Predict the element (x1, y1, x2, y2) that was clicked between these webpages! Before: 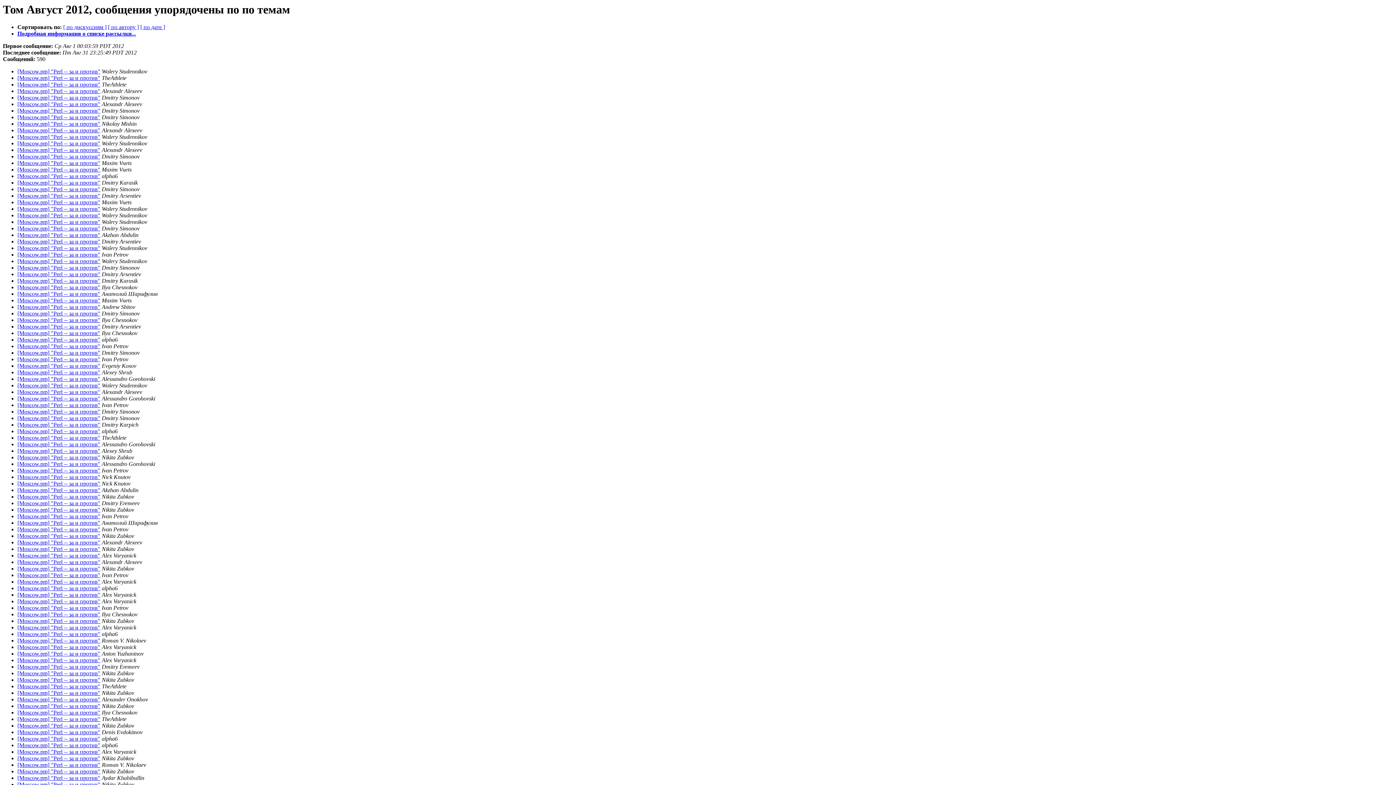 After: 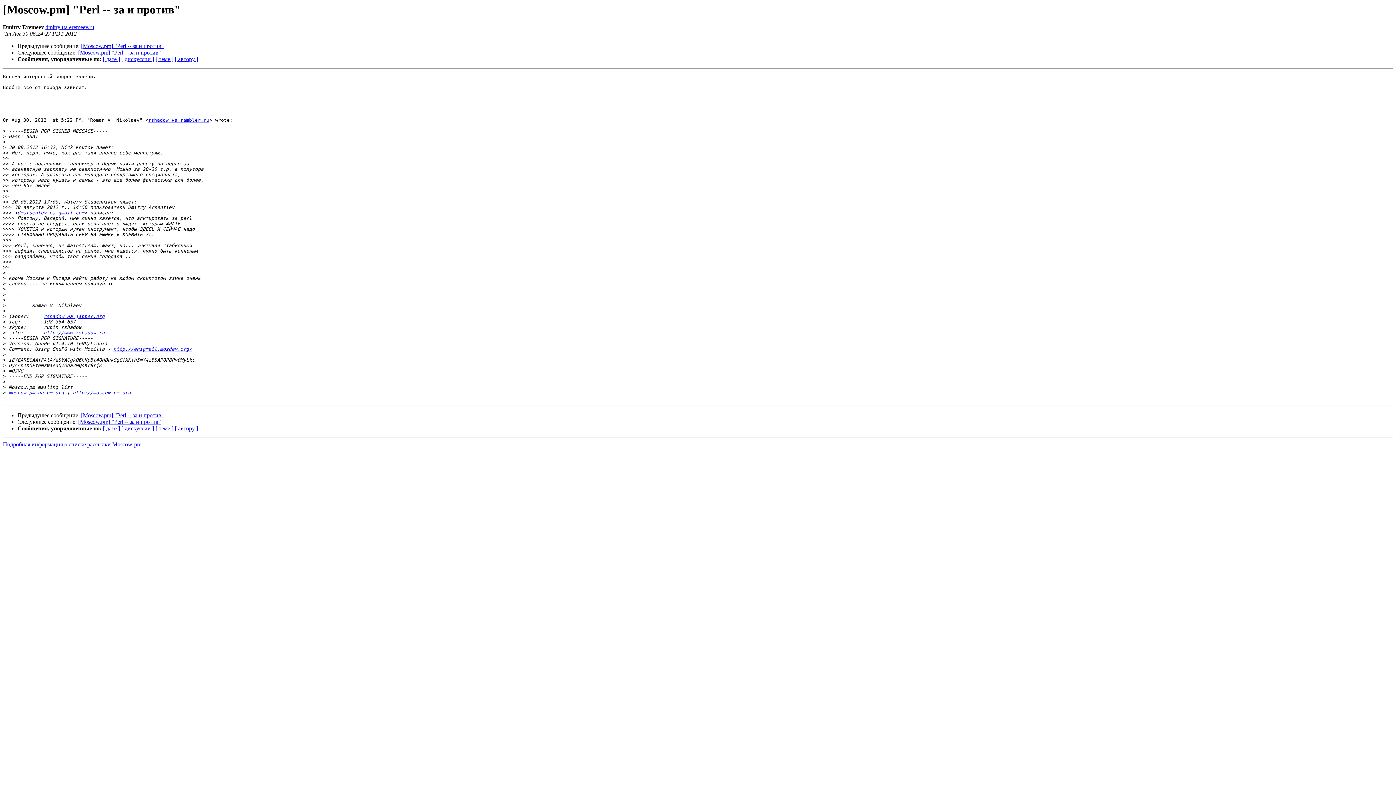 Action: label: [Moscow.pm] "Perl -- за и против" bbox: (17, 664, 100, 670)